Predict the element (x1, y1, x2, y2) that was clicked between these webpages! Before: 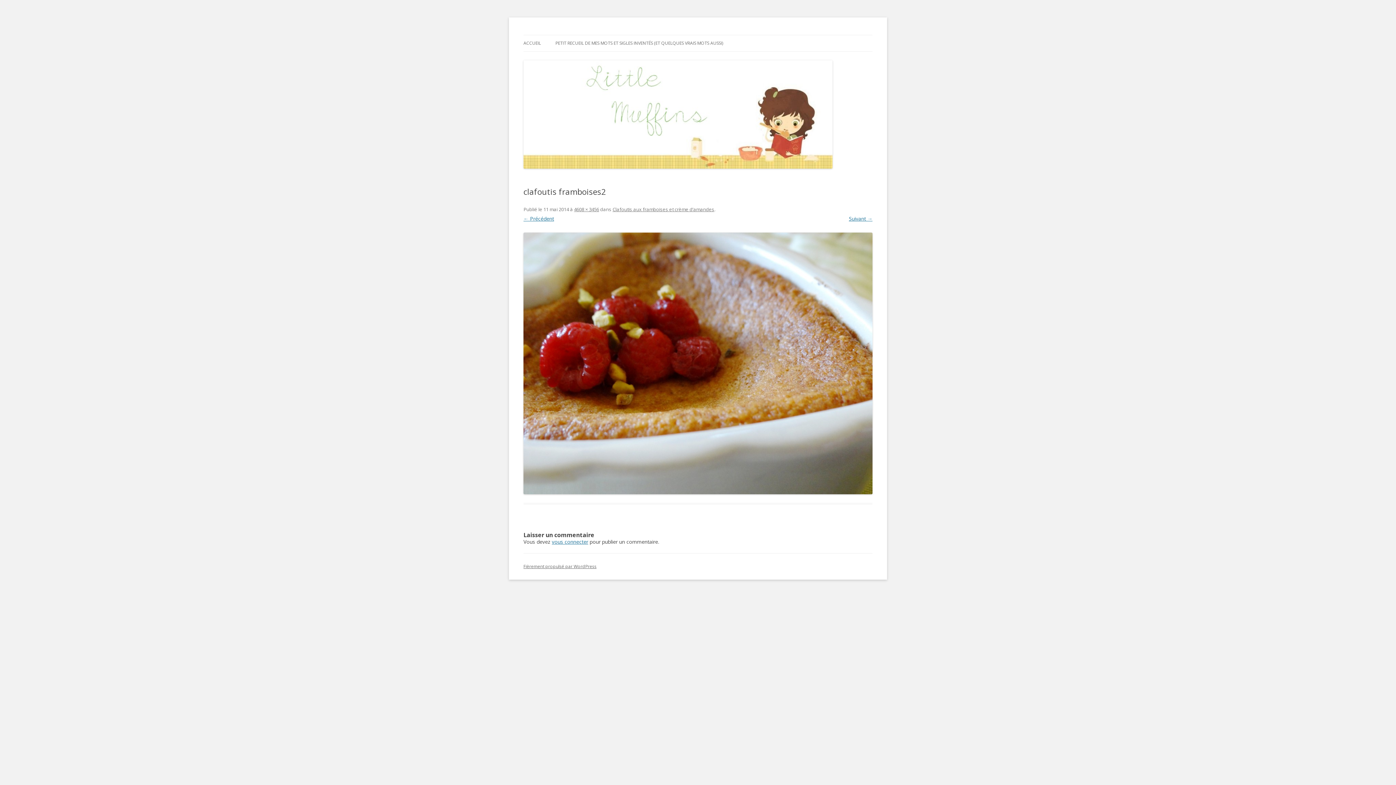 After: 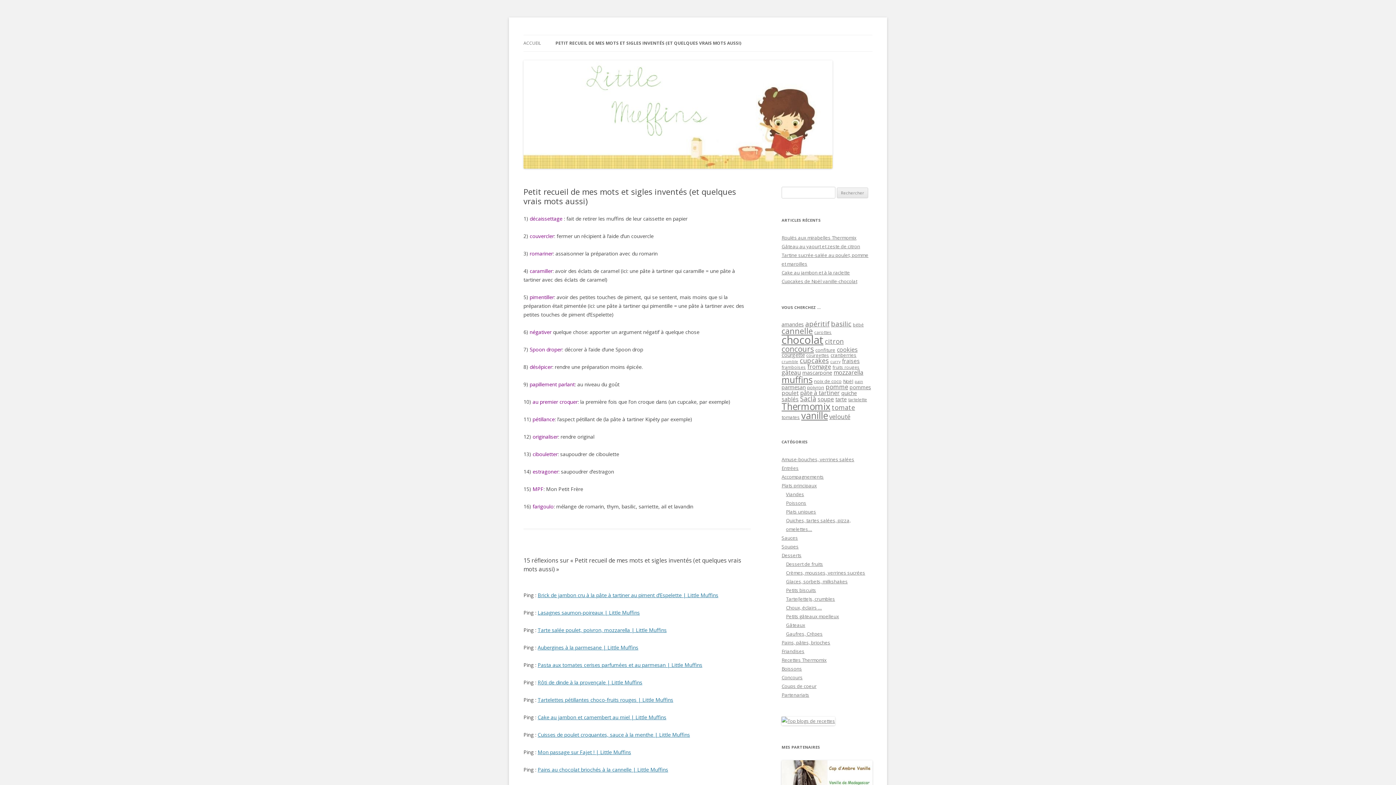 Action: label: PETIT RECUEIL DE MES MOTS ET SIGLES INVENTÉS (ET QUELQUES VRAIS MOTS AUSSI) bbox: (555, 35, 723, 51)